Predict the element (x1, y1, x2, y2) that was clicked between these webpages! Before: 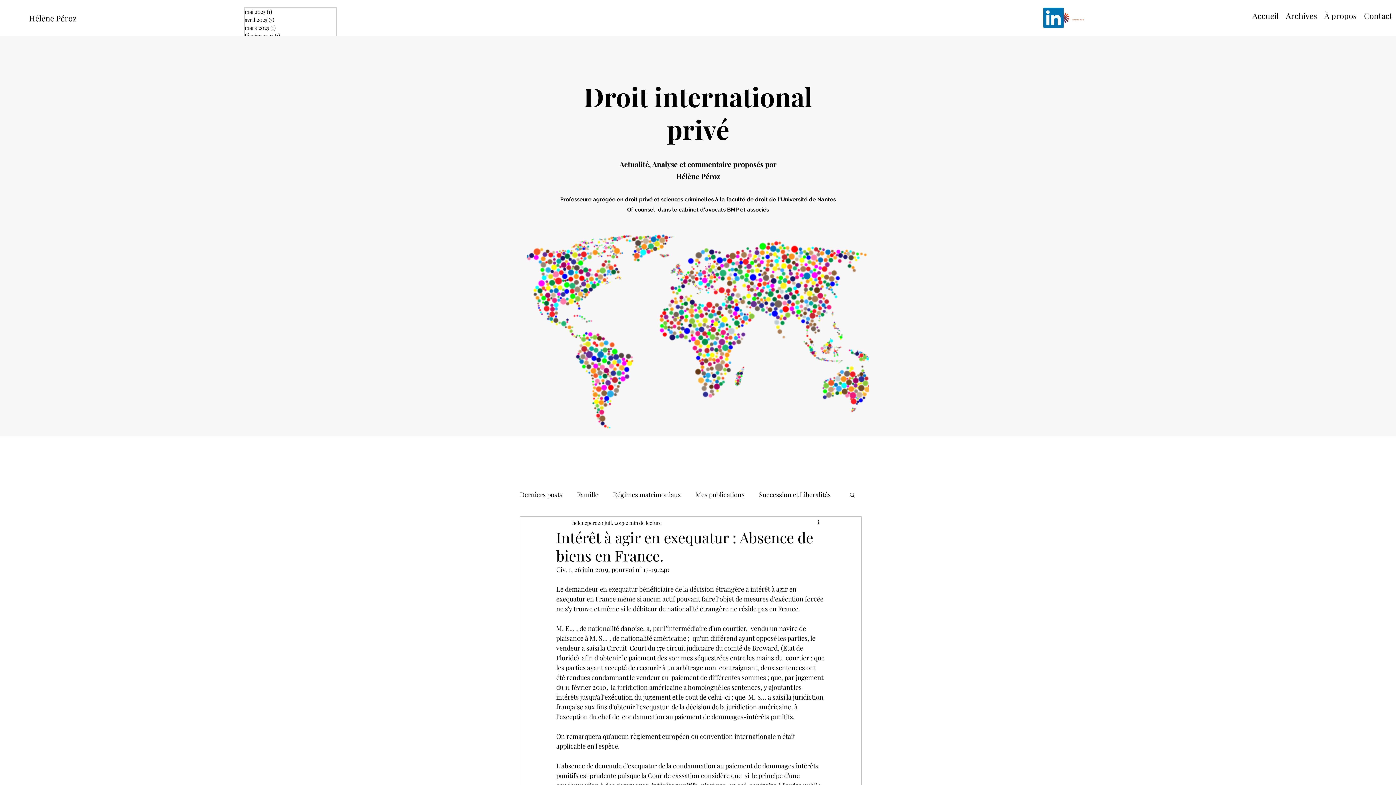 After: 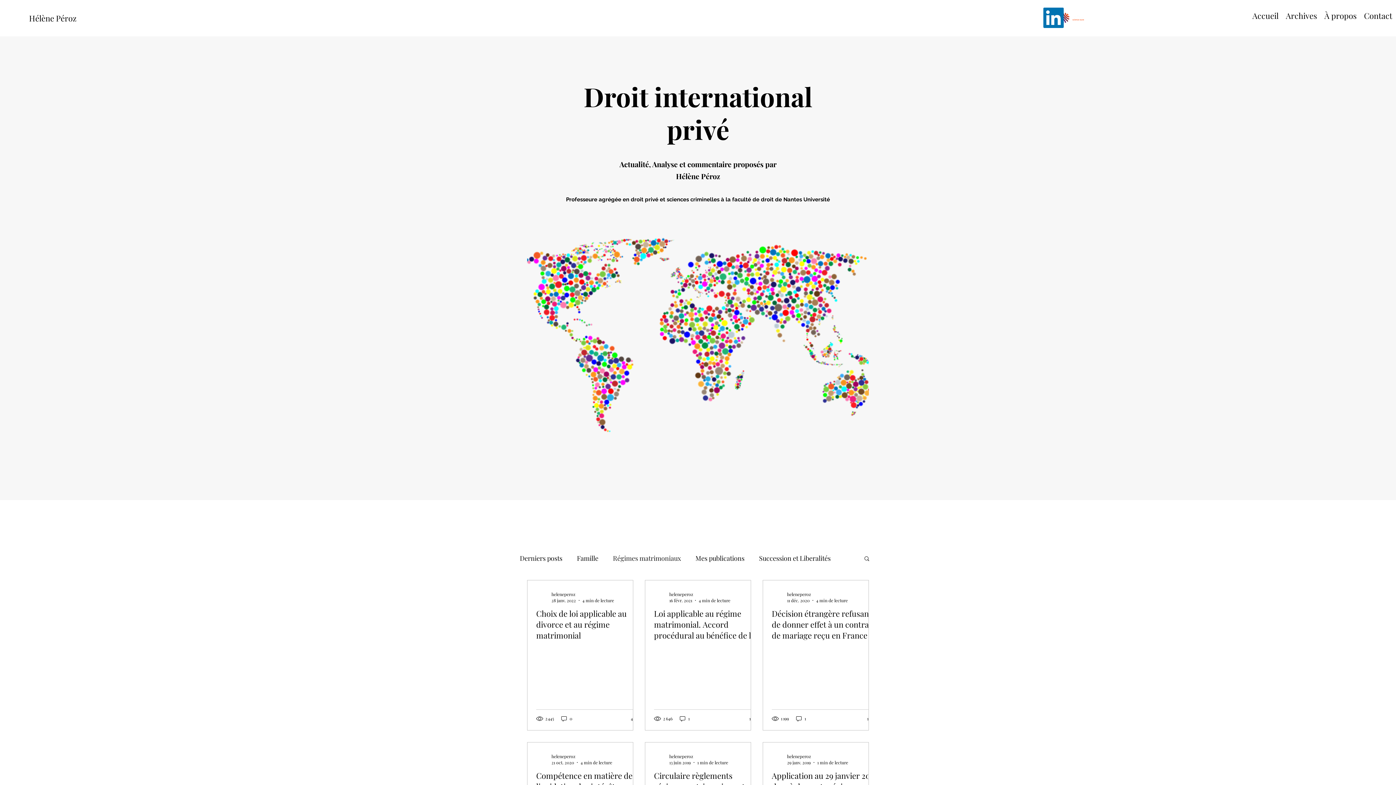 Action: label: Régimes matrimoniaux bbox: (613, 489, 681, 500)